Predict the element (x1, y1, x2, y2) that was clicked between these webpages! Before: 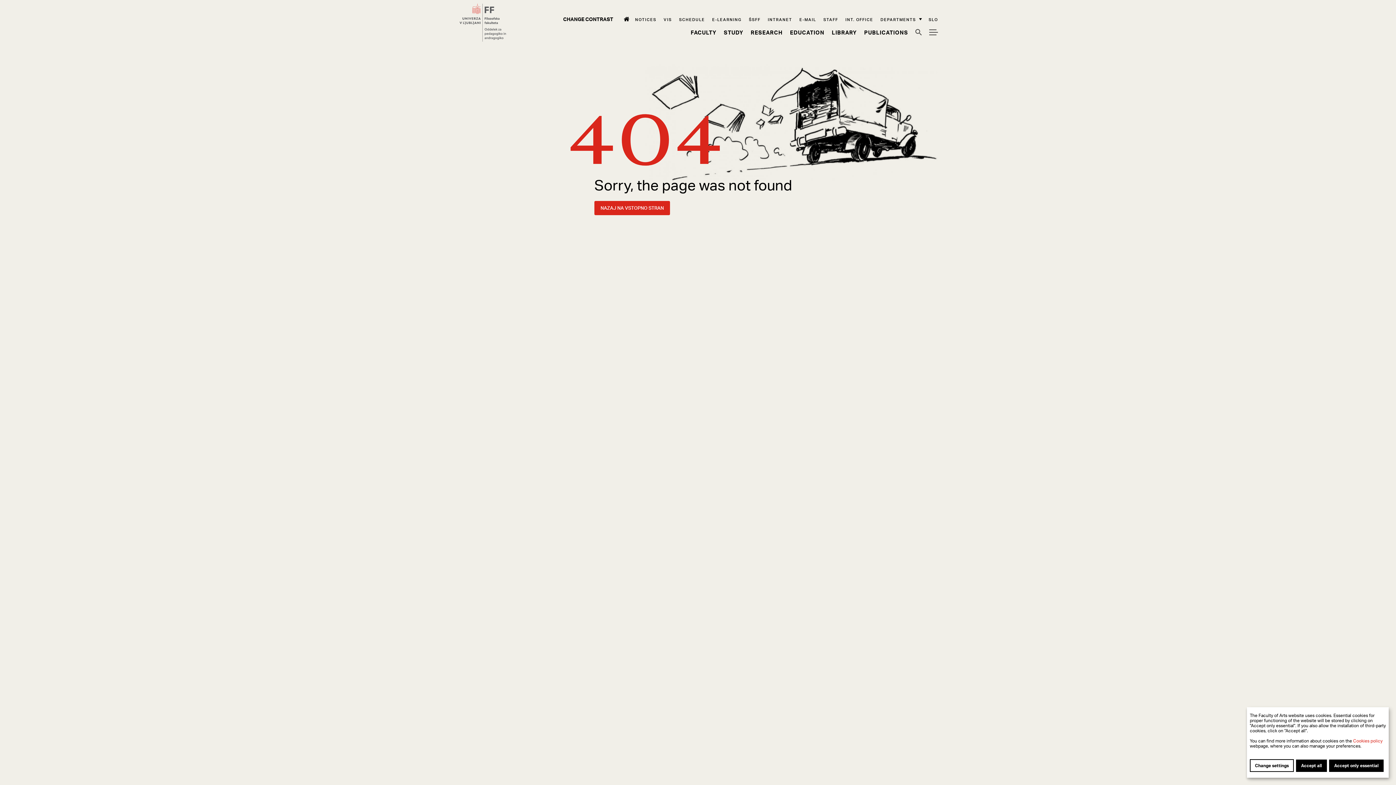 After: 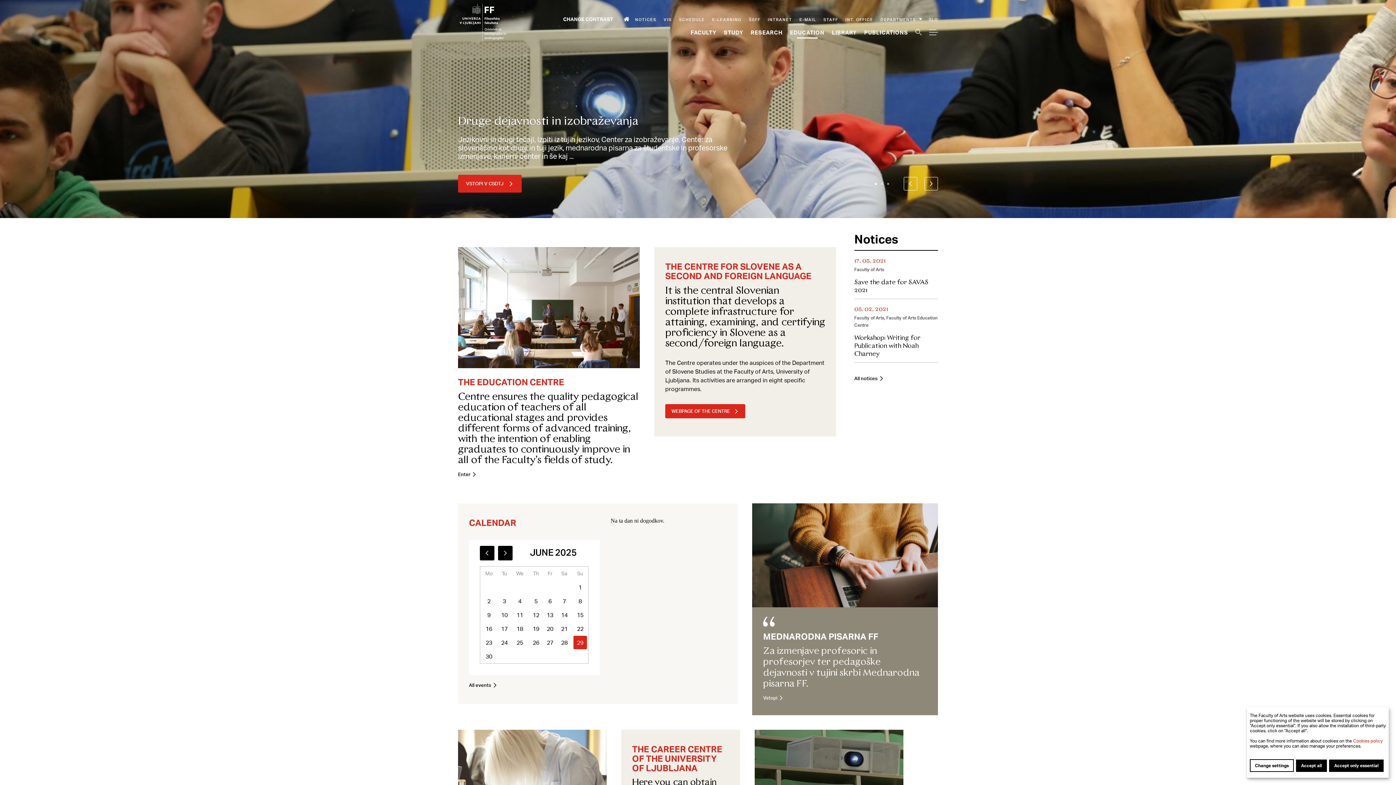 Action: label: Education bbox: (790, 28, 824, 35)